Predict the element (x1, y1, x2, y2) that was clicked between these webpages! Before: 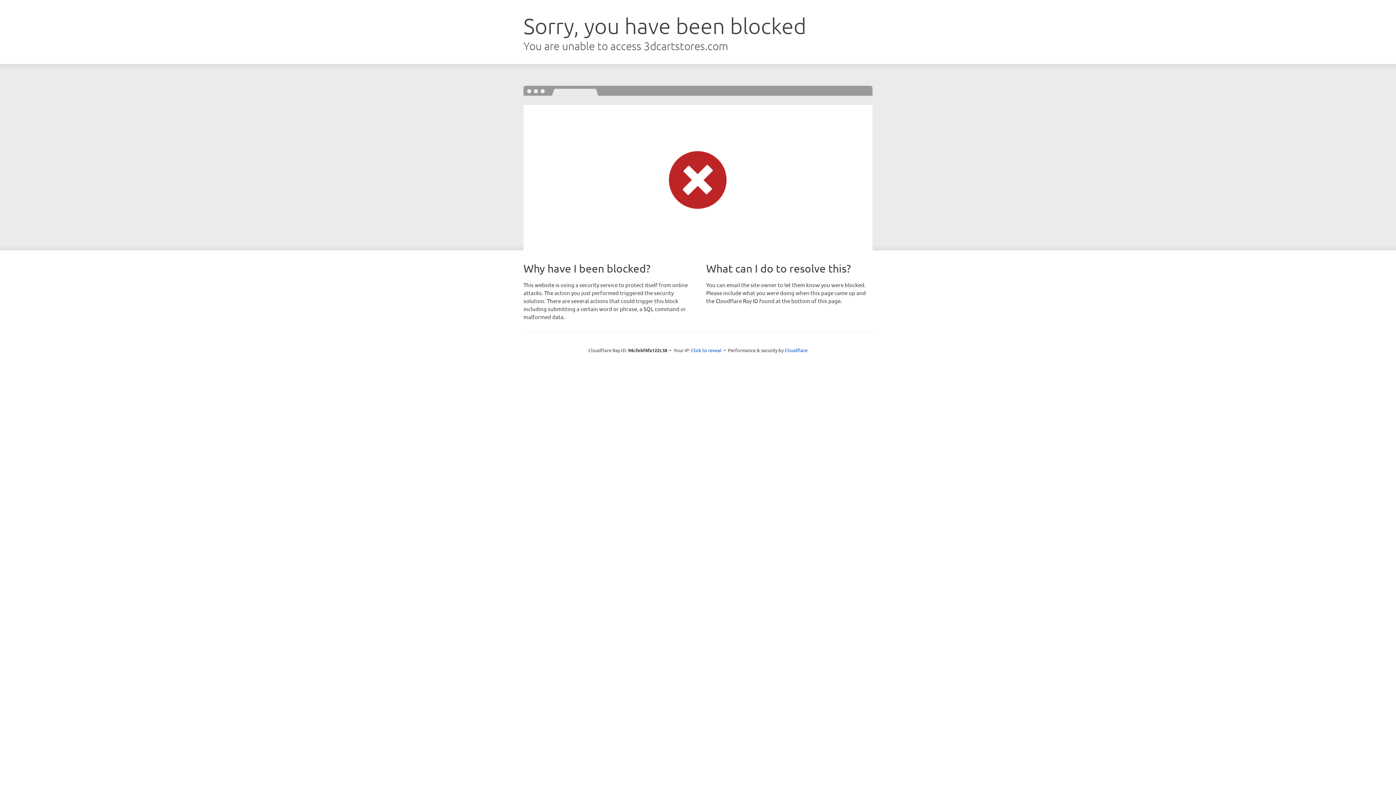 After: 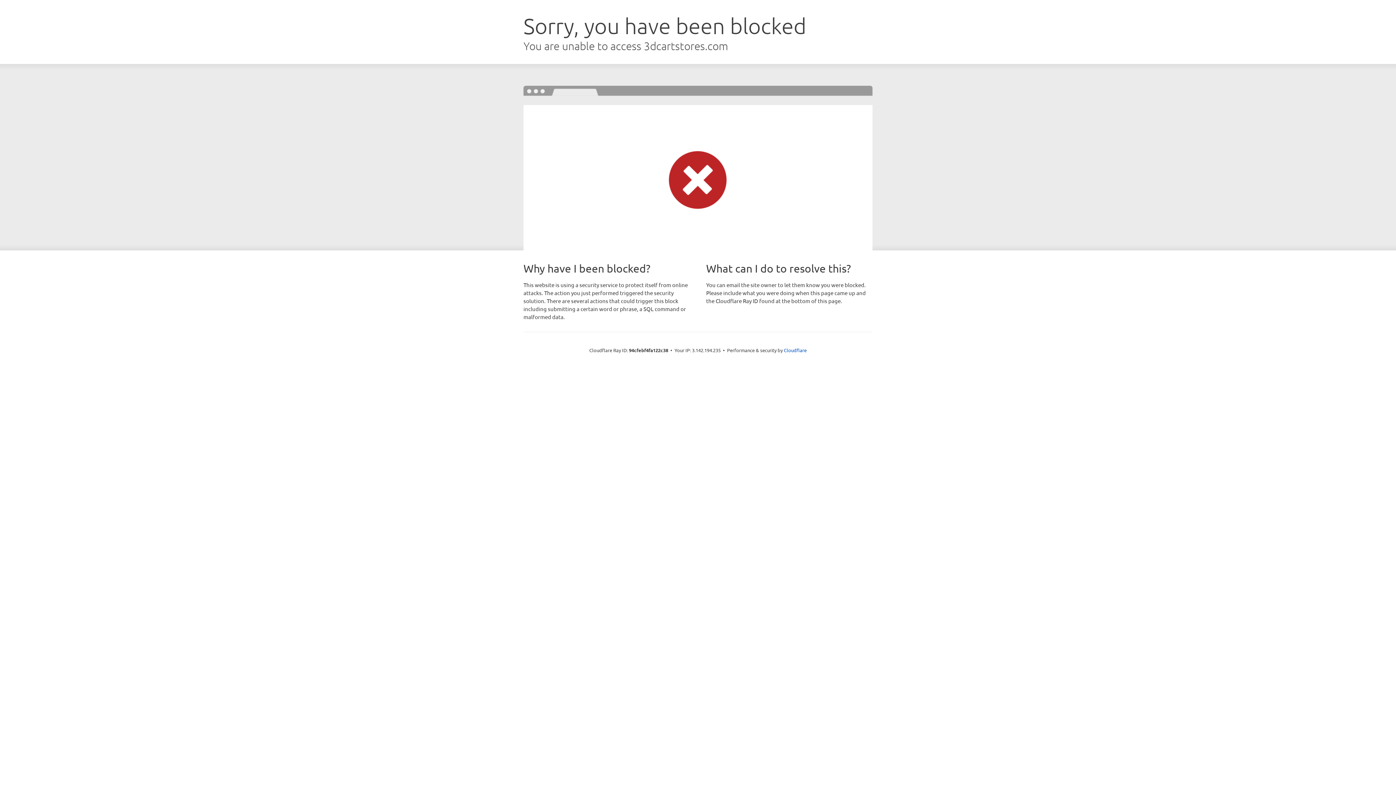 Action: label: Click to reveal bbox: (691, 346, 721, 353)